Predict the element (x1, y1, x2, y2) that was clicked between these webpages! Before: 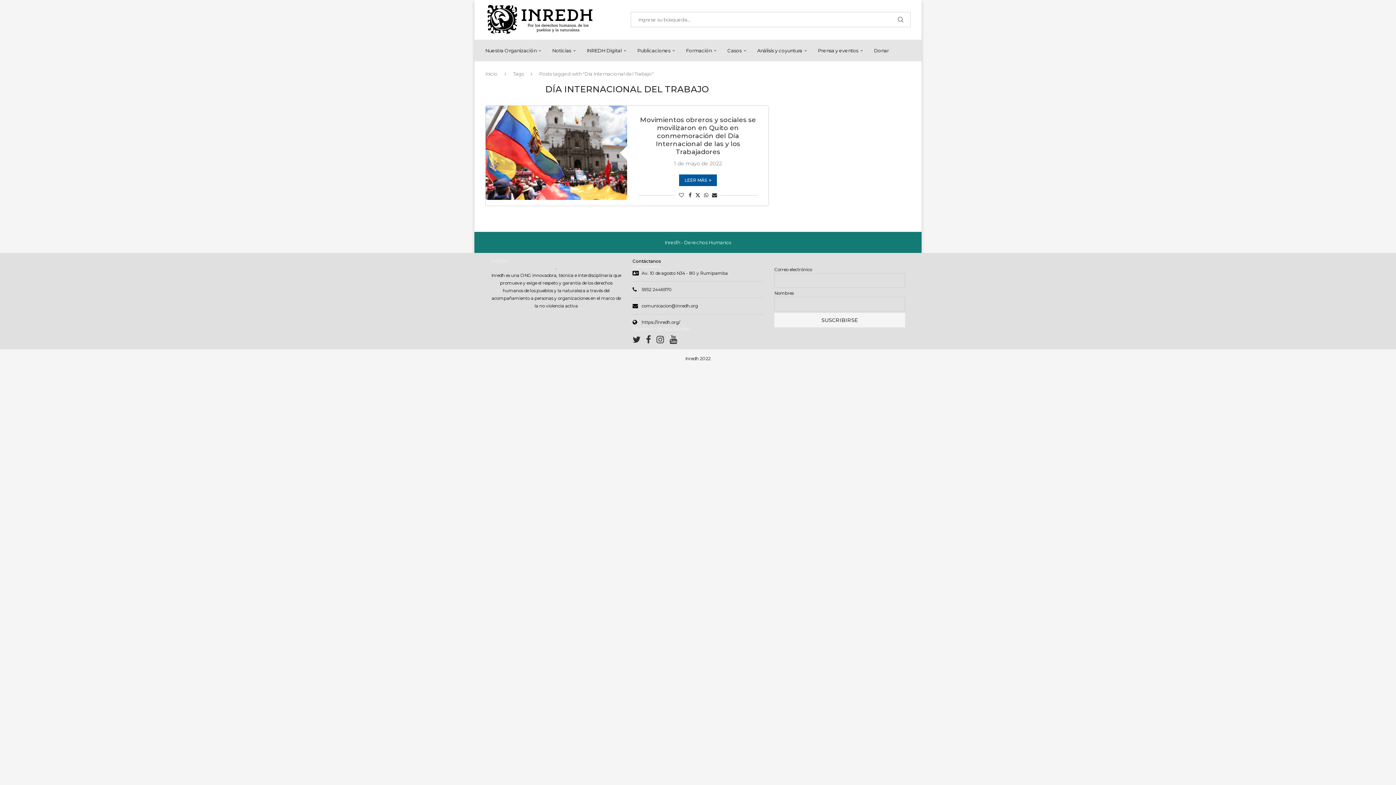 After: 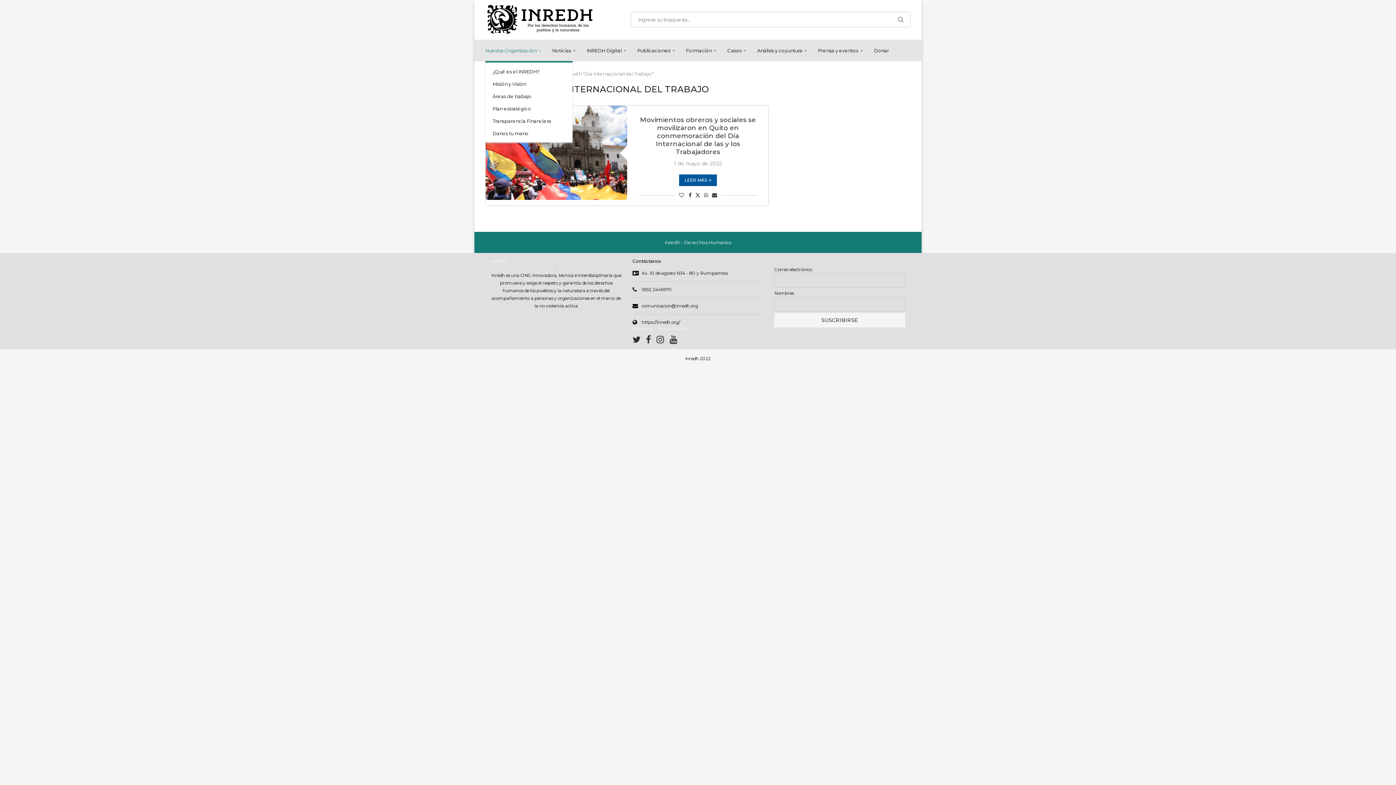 Action: bbox: (485, 40, 541, 61) label: Nuestra Organización